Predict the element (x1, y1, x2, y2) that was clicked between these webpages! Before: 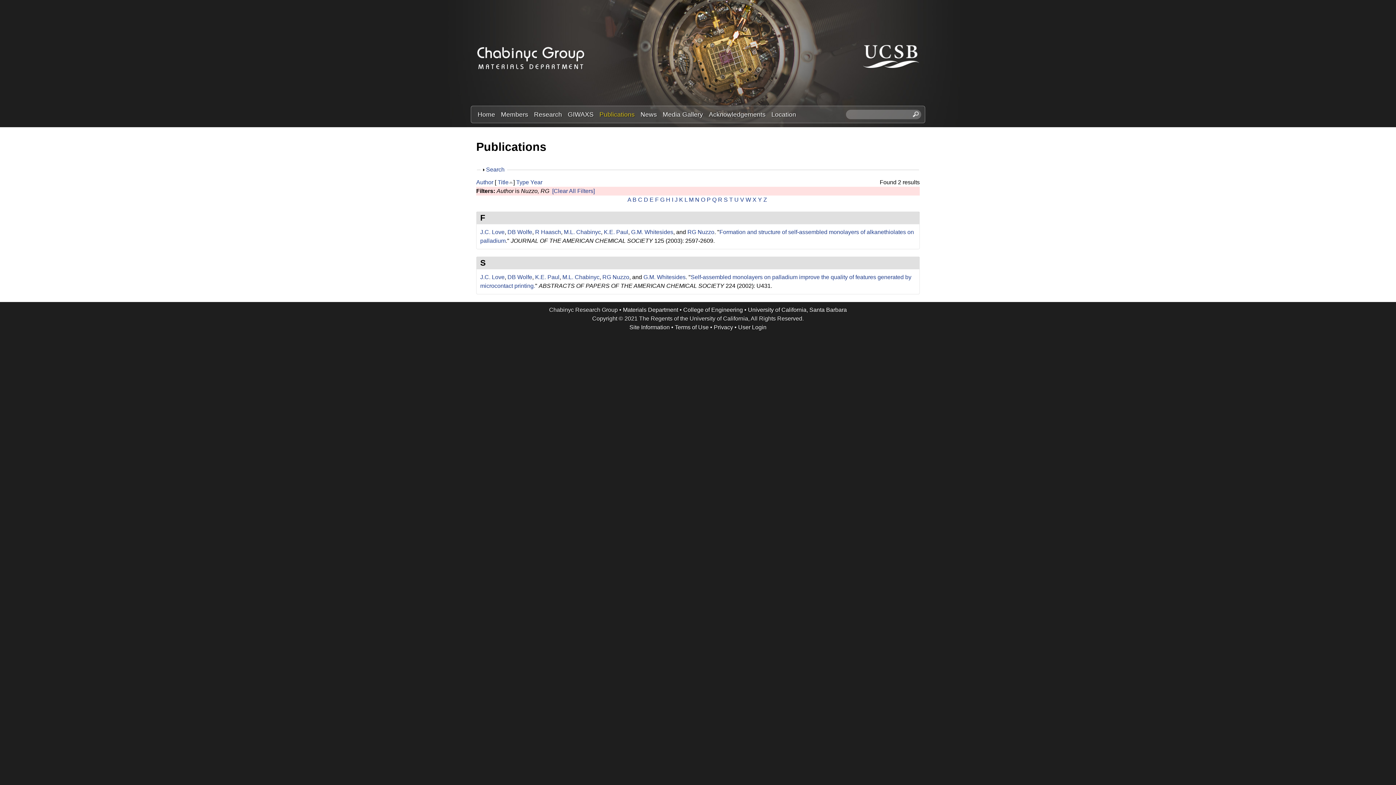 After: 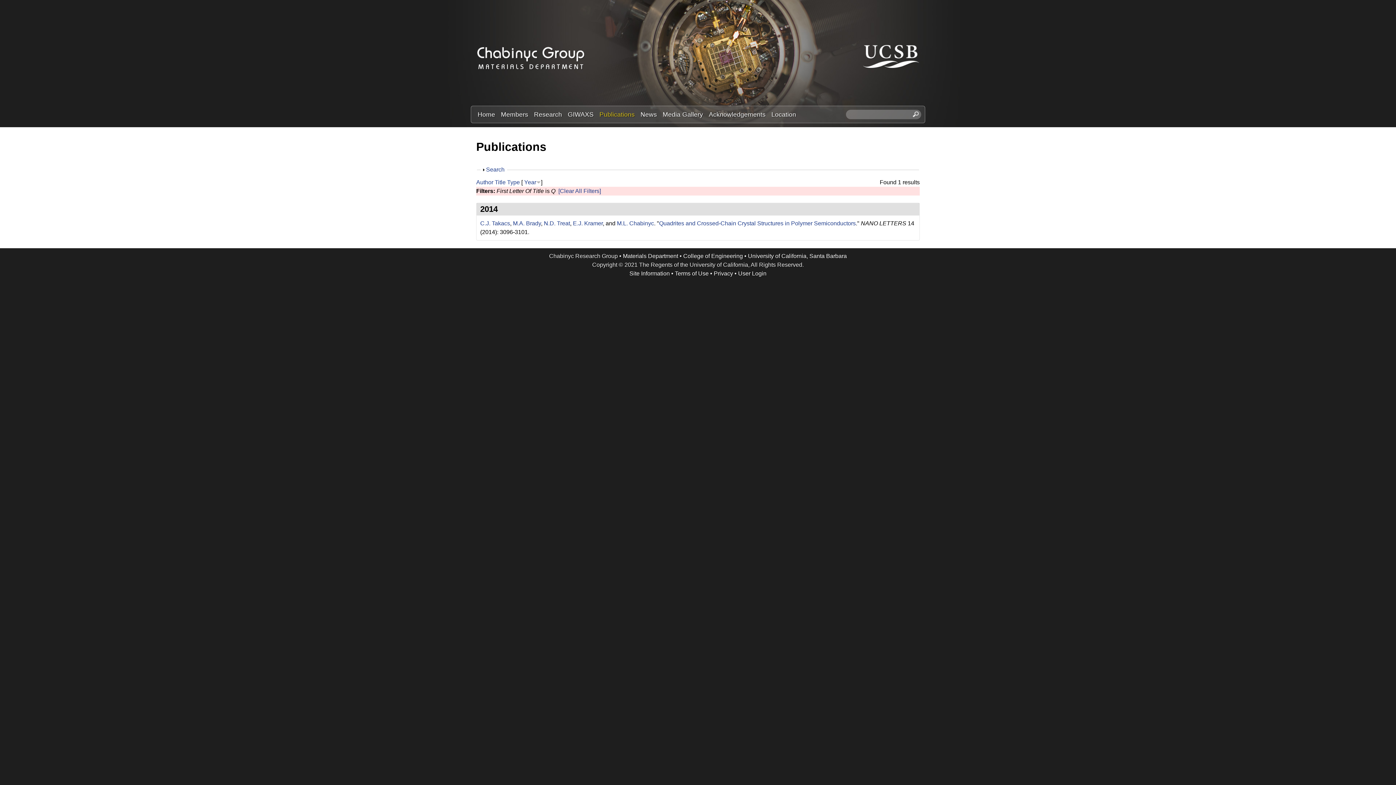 Action: label: Q bbox: (712, 196, 716, 202)